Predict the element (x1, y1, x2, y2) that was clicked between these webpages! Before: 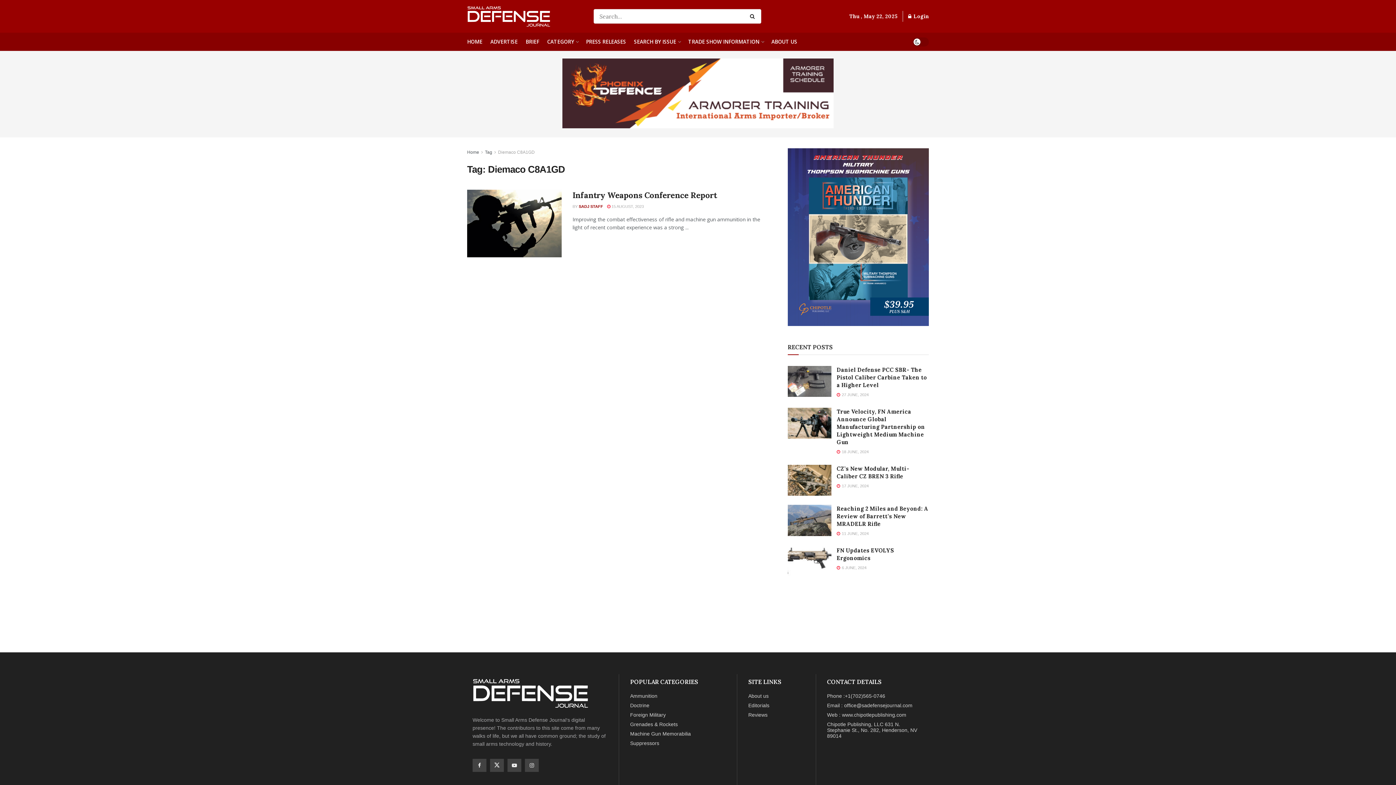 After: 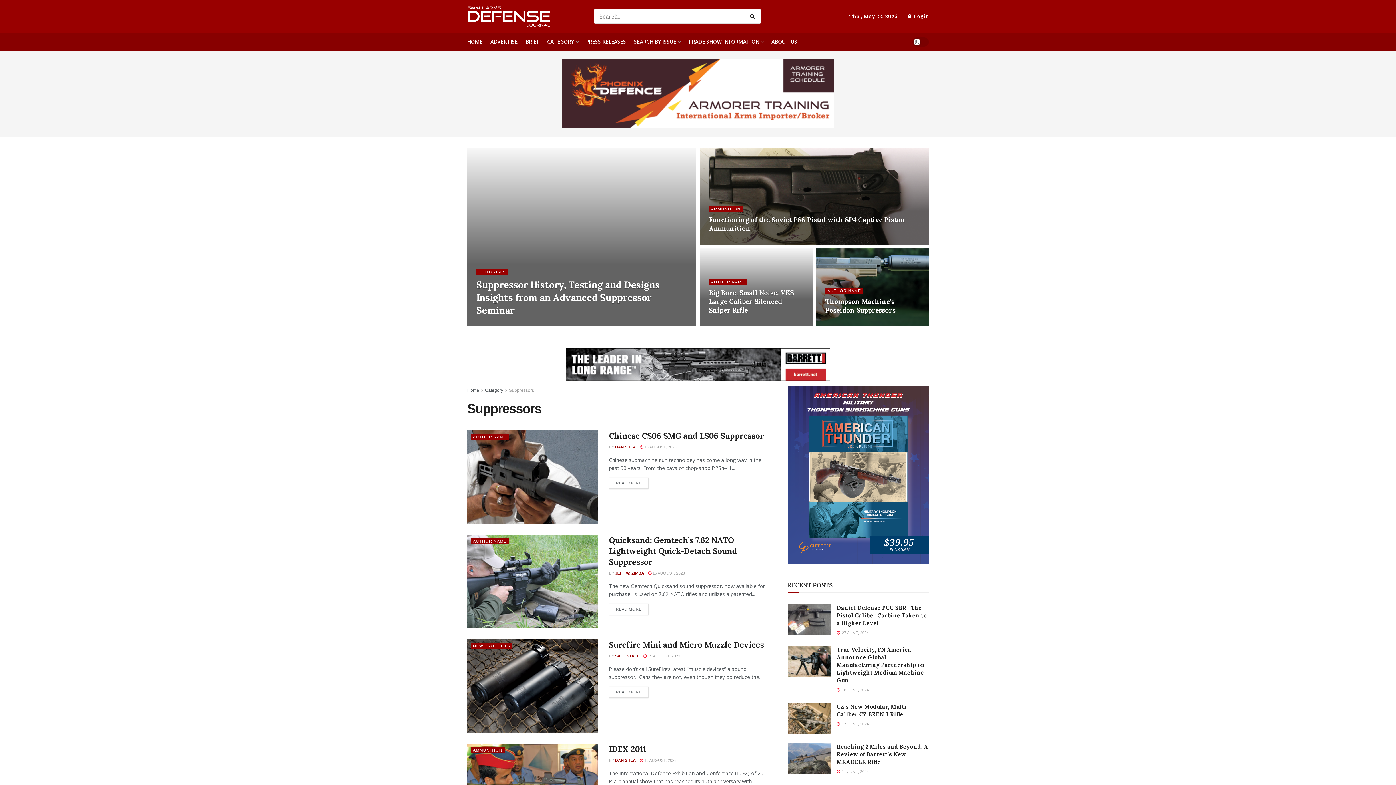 Action: bbox: (630, 740, 659, 746) label: Suppressors